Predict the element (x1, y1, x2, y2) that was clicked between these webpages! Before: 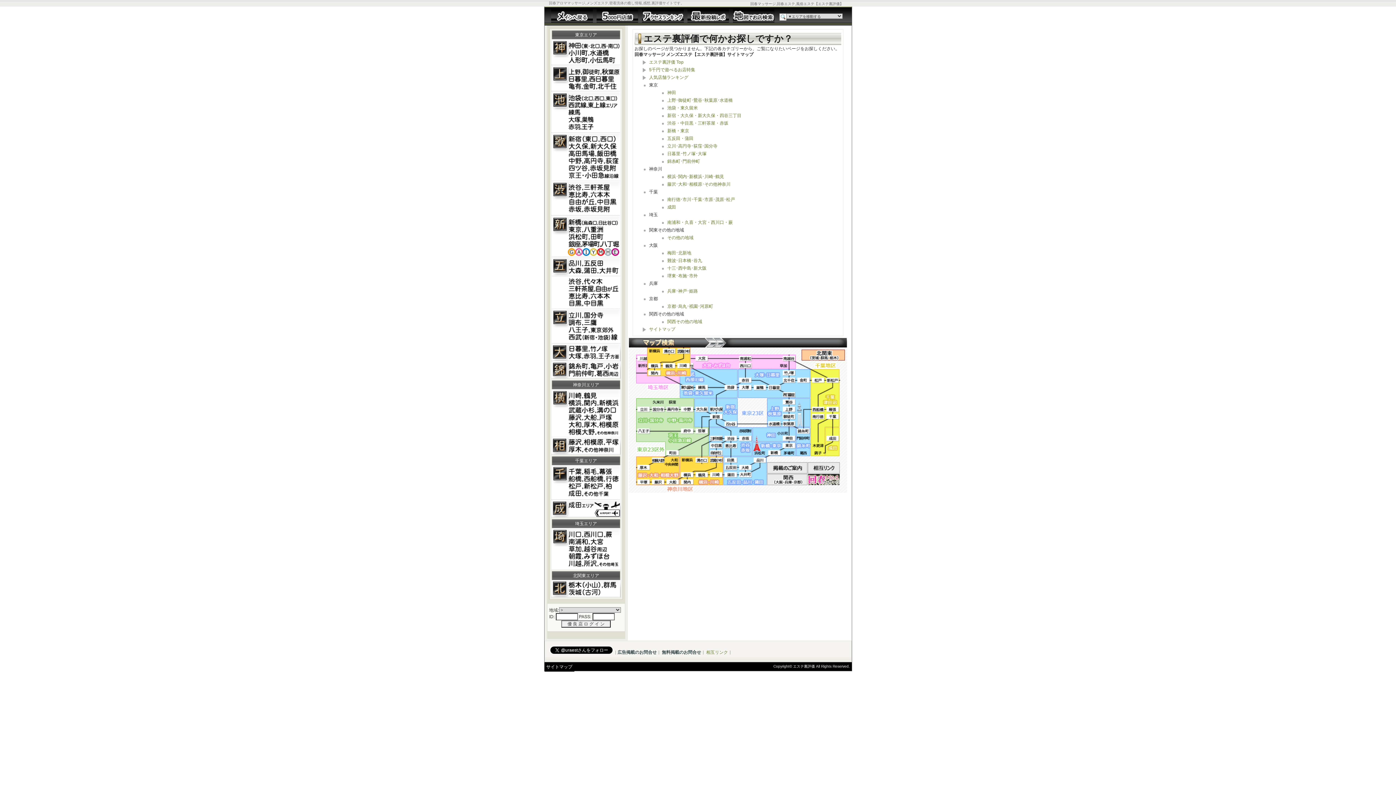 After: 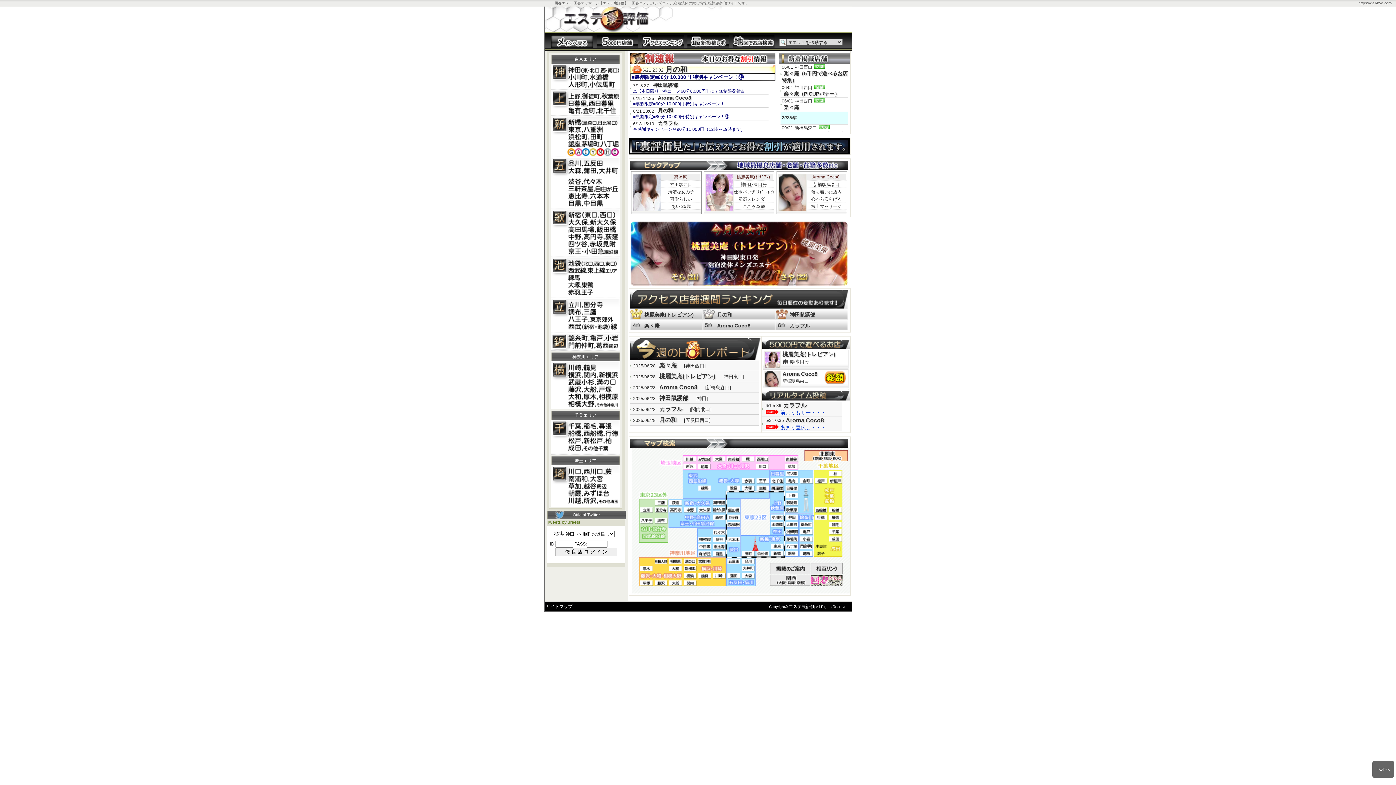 Action: bbox: (551, 8, 593, 22)